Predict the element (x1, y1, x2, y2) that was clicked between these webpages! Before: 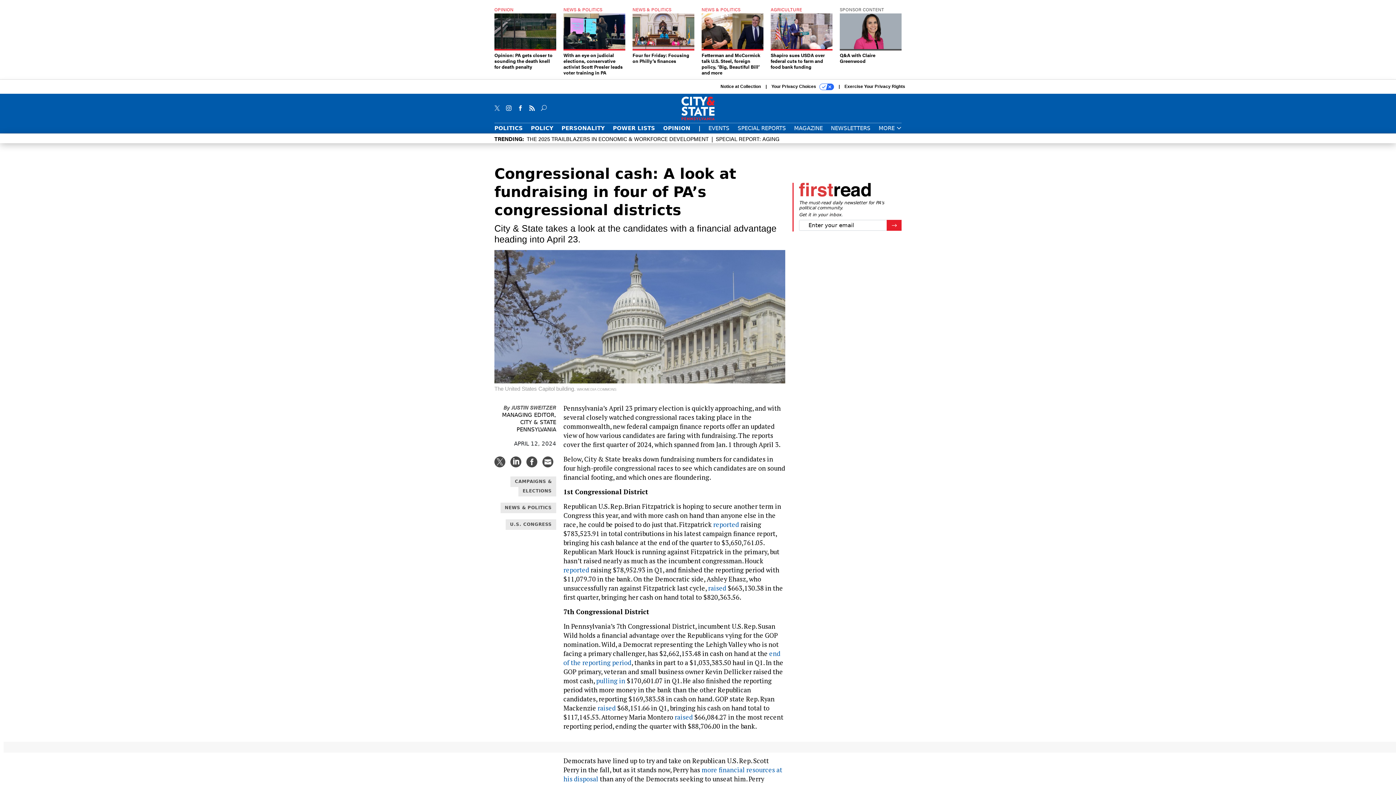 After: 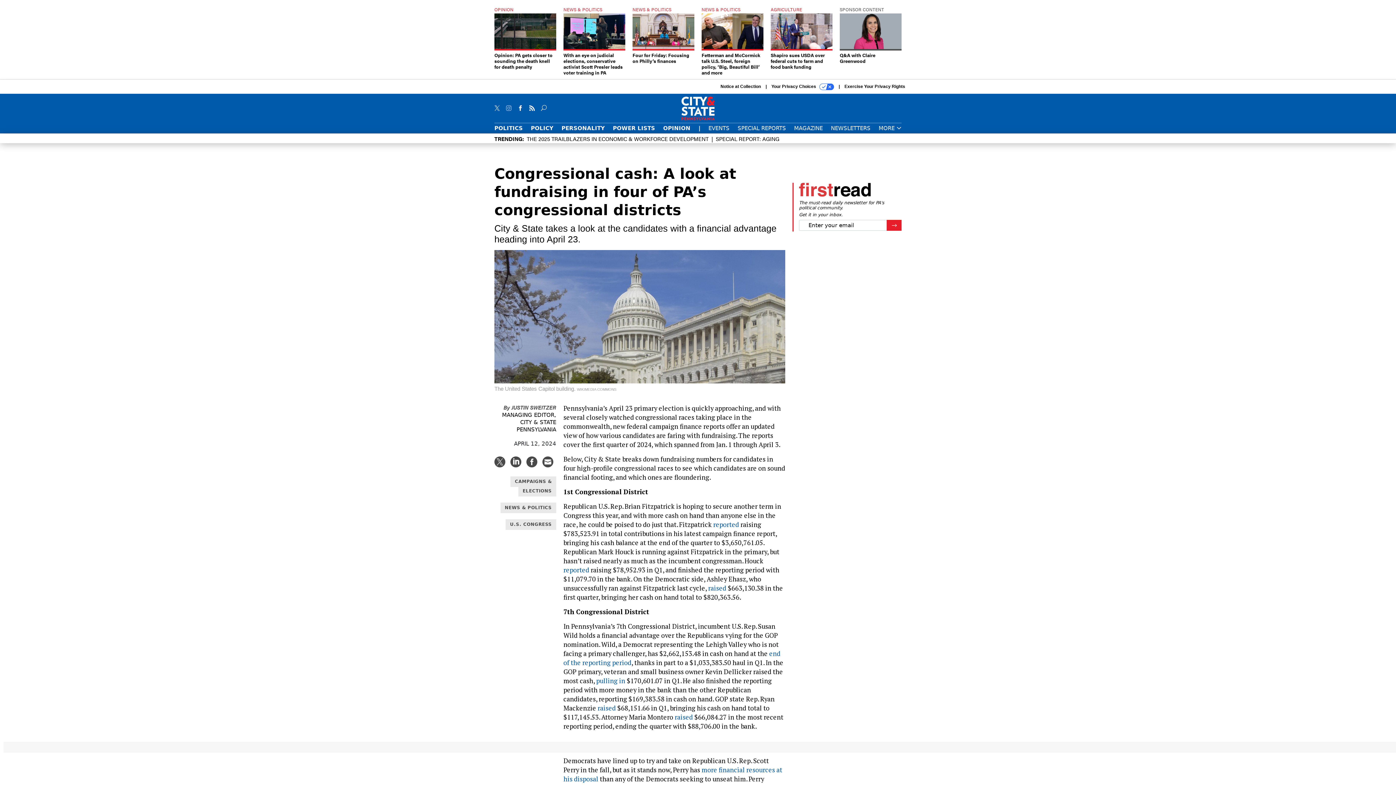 Action: bbox: (506, 105, 511, 109)